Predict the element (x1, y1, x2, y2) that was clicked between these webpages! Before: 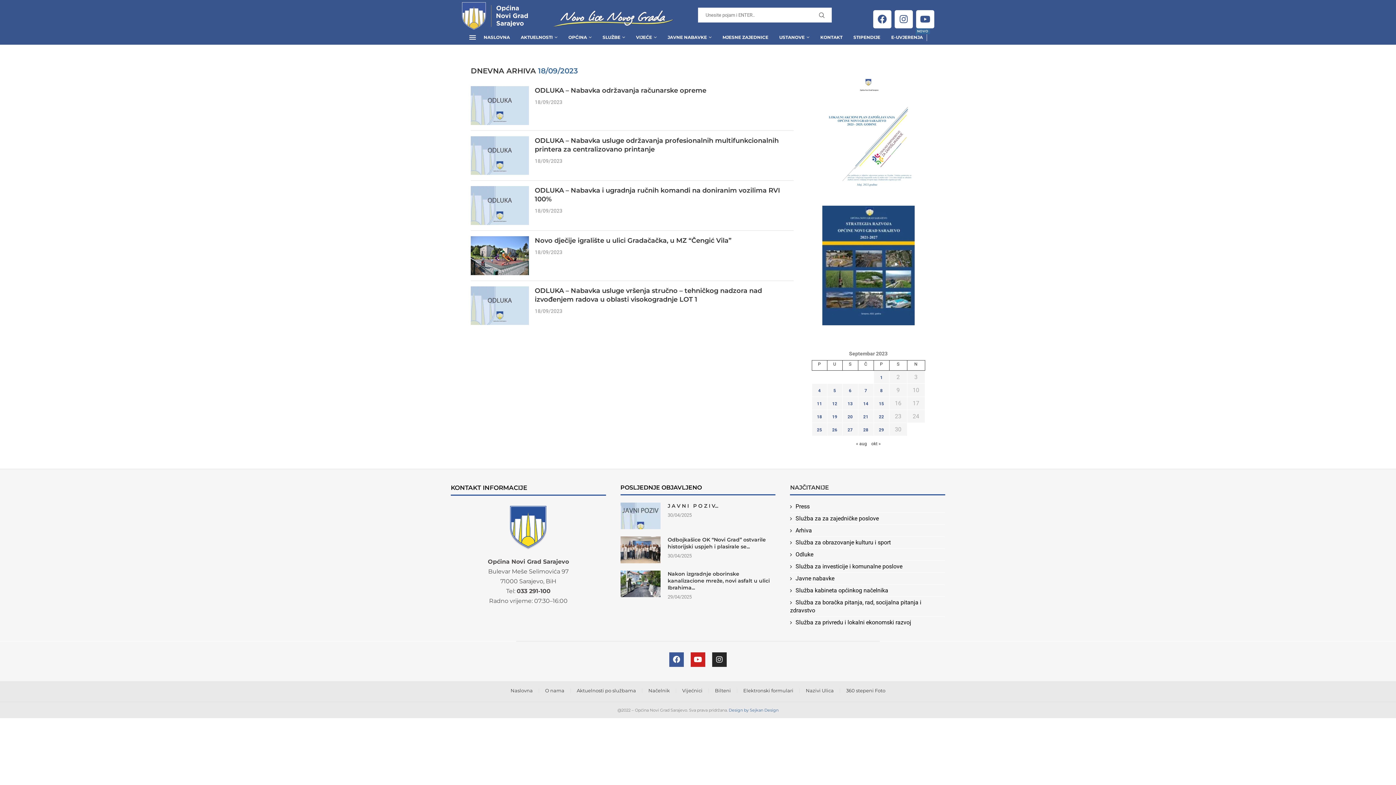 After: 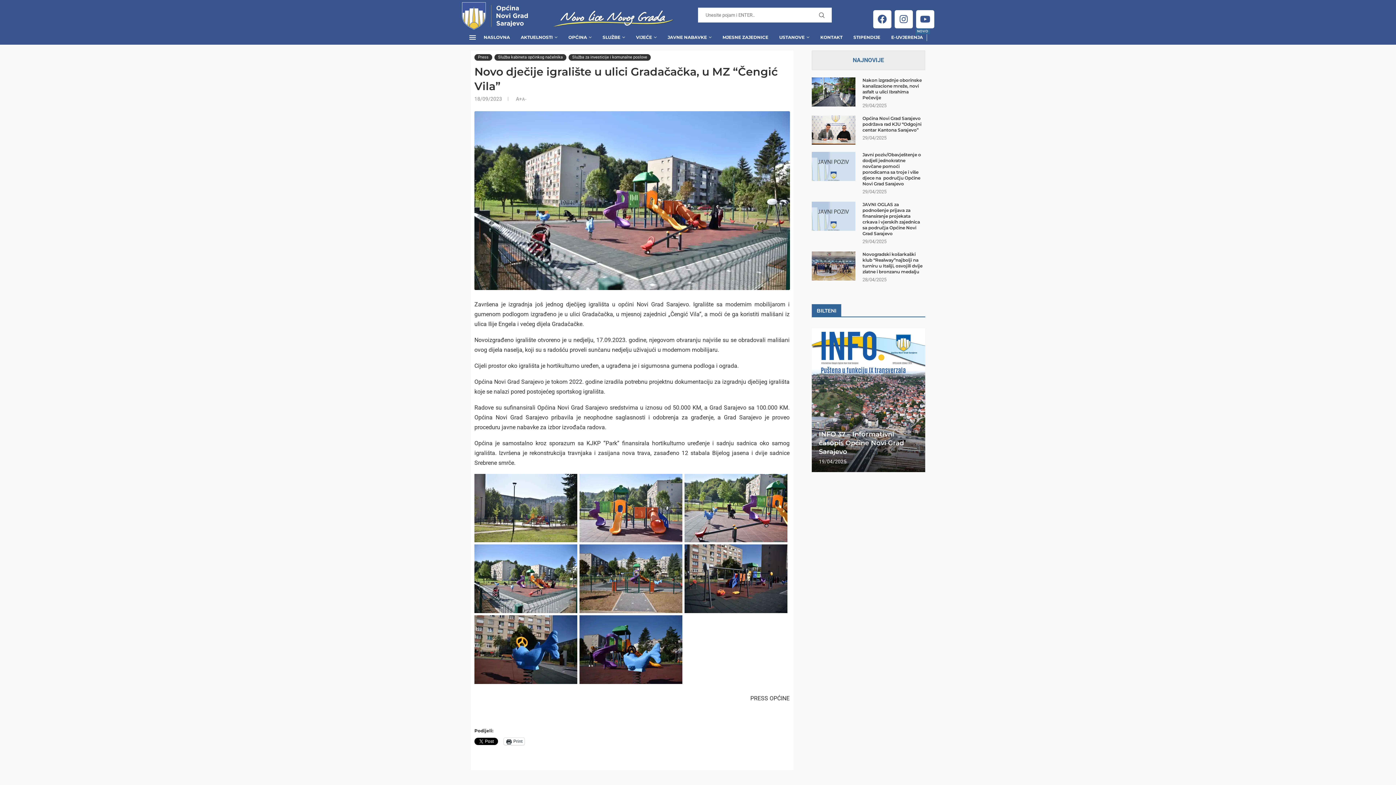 Action: label: Novo dječije igralište u ulici Gradačačka, u MZ “Čengić Vila” bbox: (534, 236, 731, 244)